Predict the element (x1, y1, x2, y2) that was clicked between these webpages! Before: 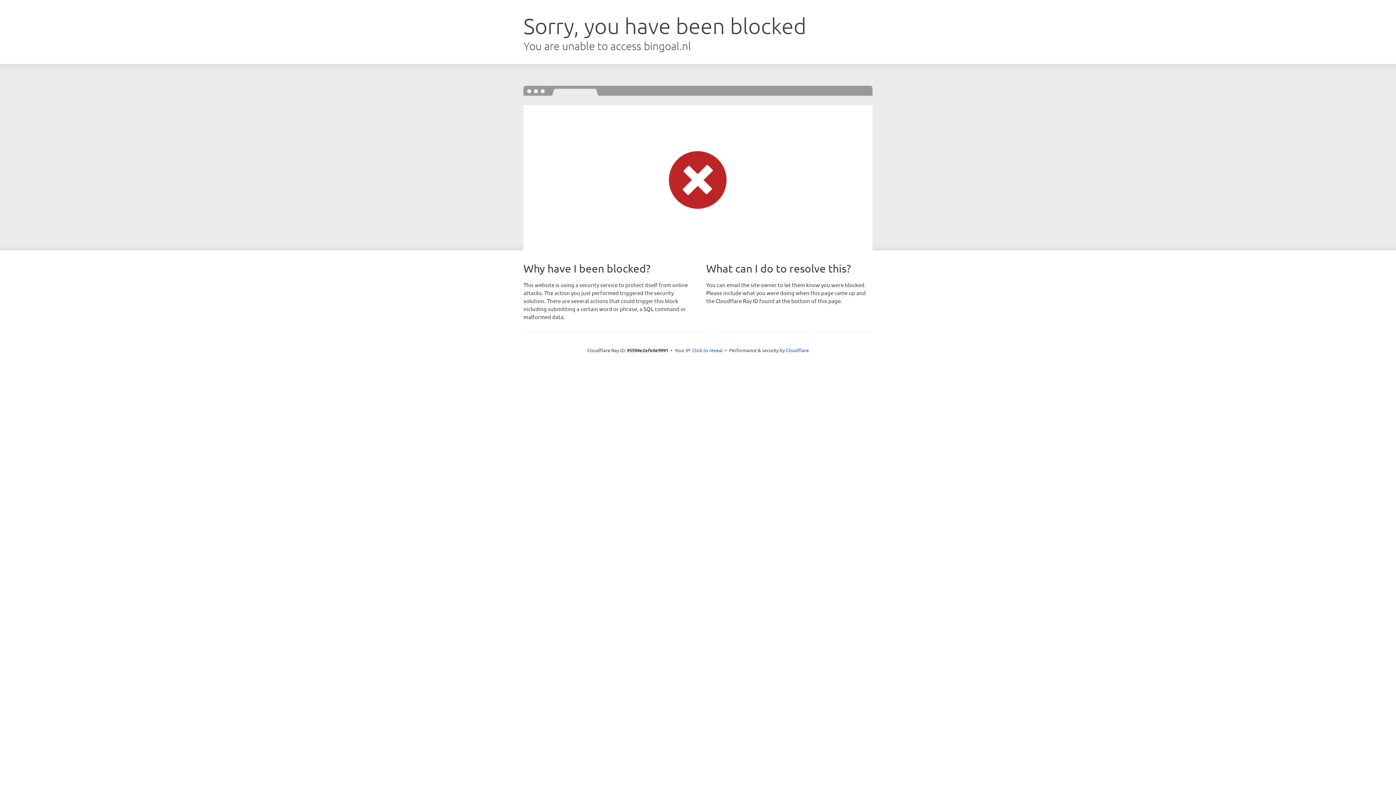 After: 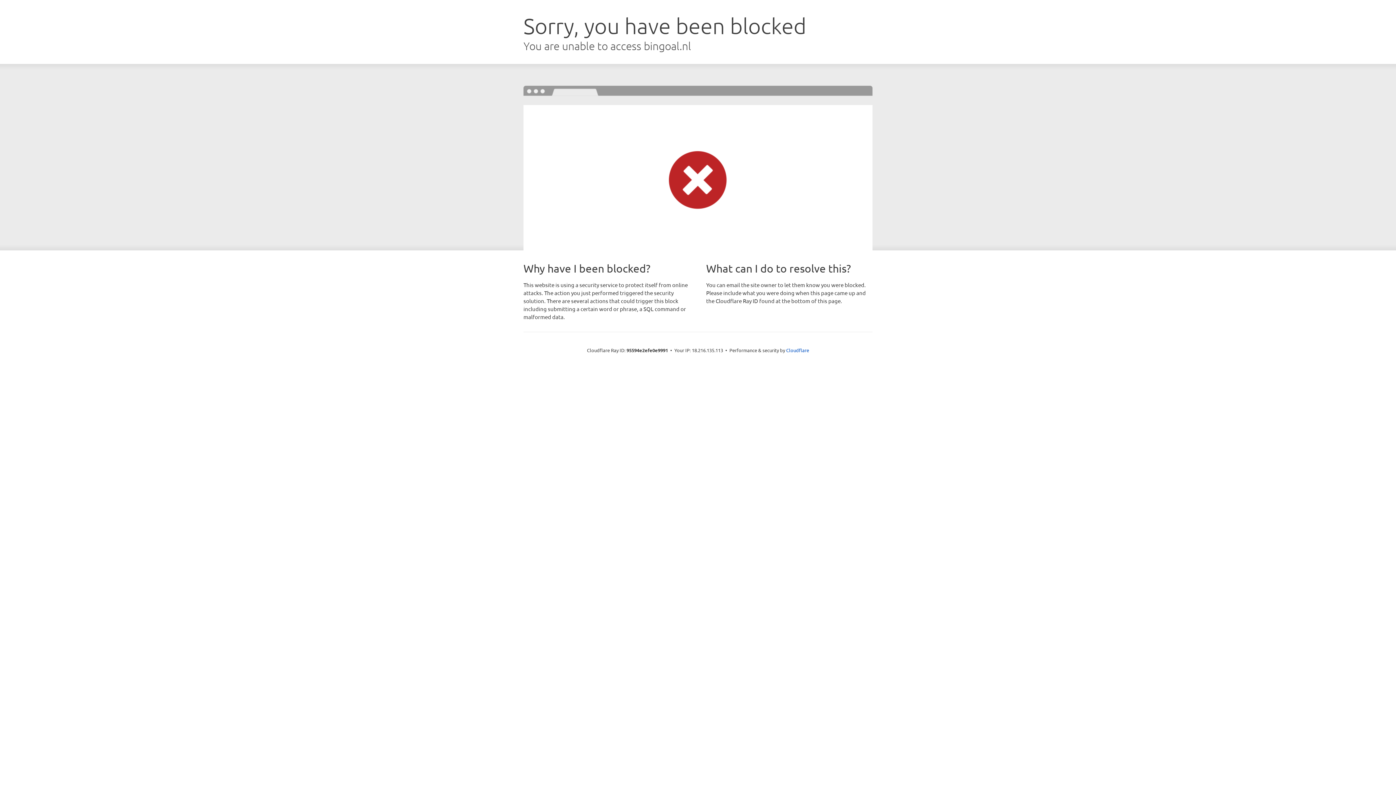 Action: label: Click to reveal bbox: (692, 346, 722, 353)